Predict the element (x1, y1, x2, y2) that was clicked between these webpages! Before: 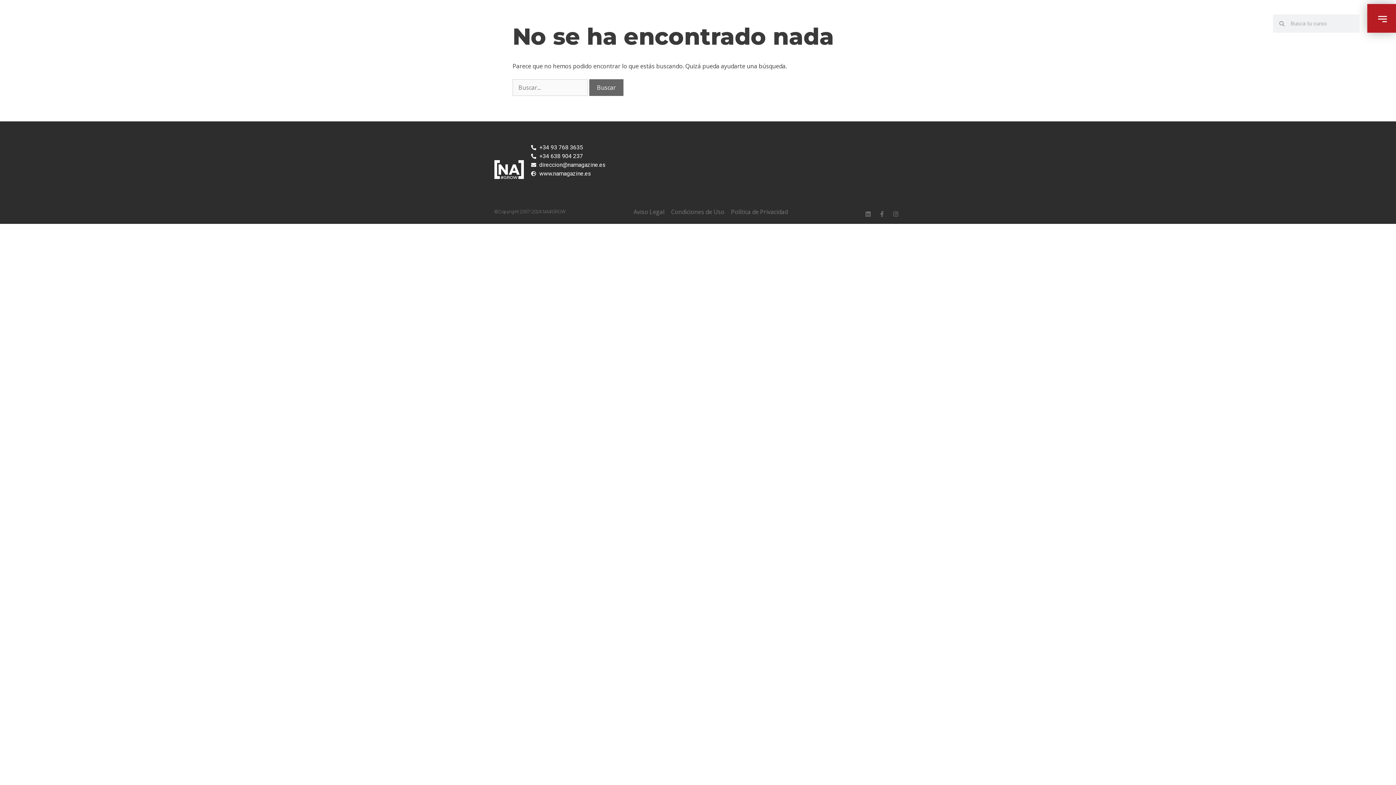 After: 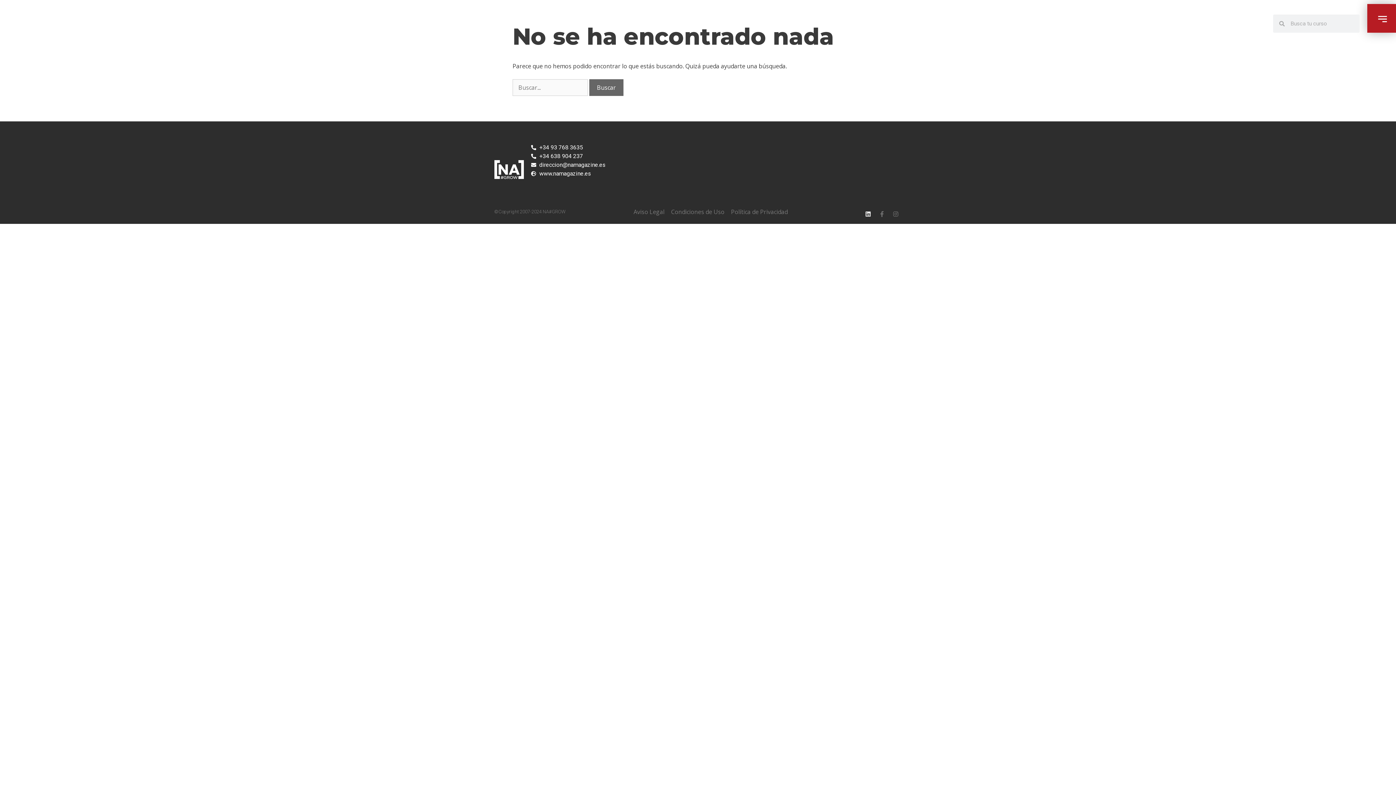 Action: label: Linkedin bbox: (865, 211, 871, 216)